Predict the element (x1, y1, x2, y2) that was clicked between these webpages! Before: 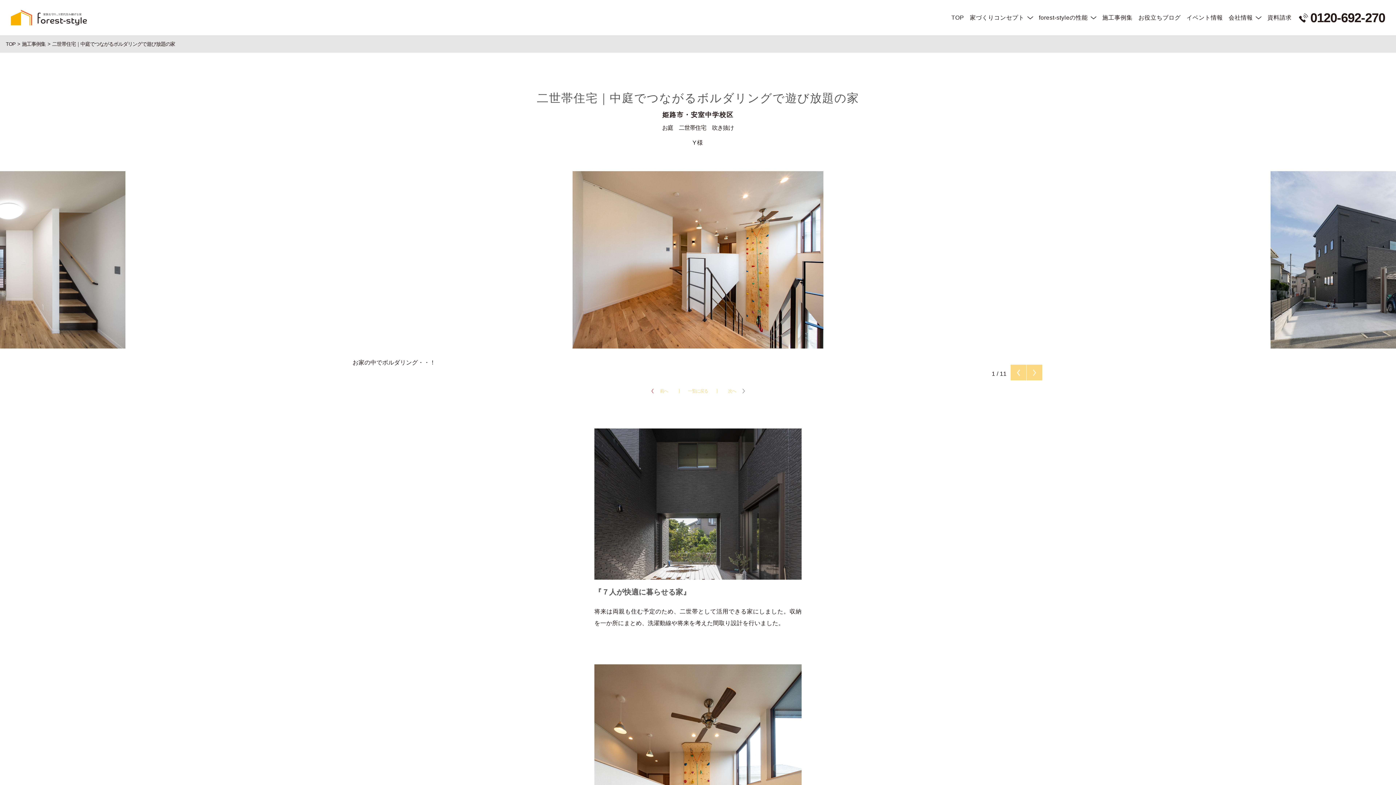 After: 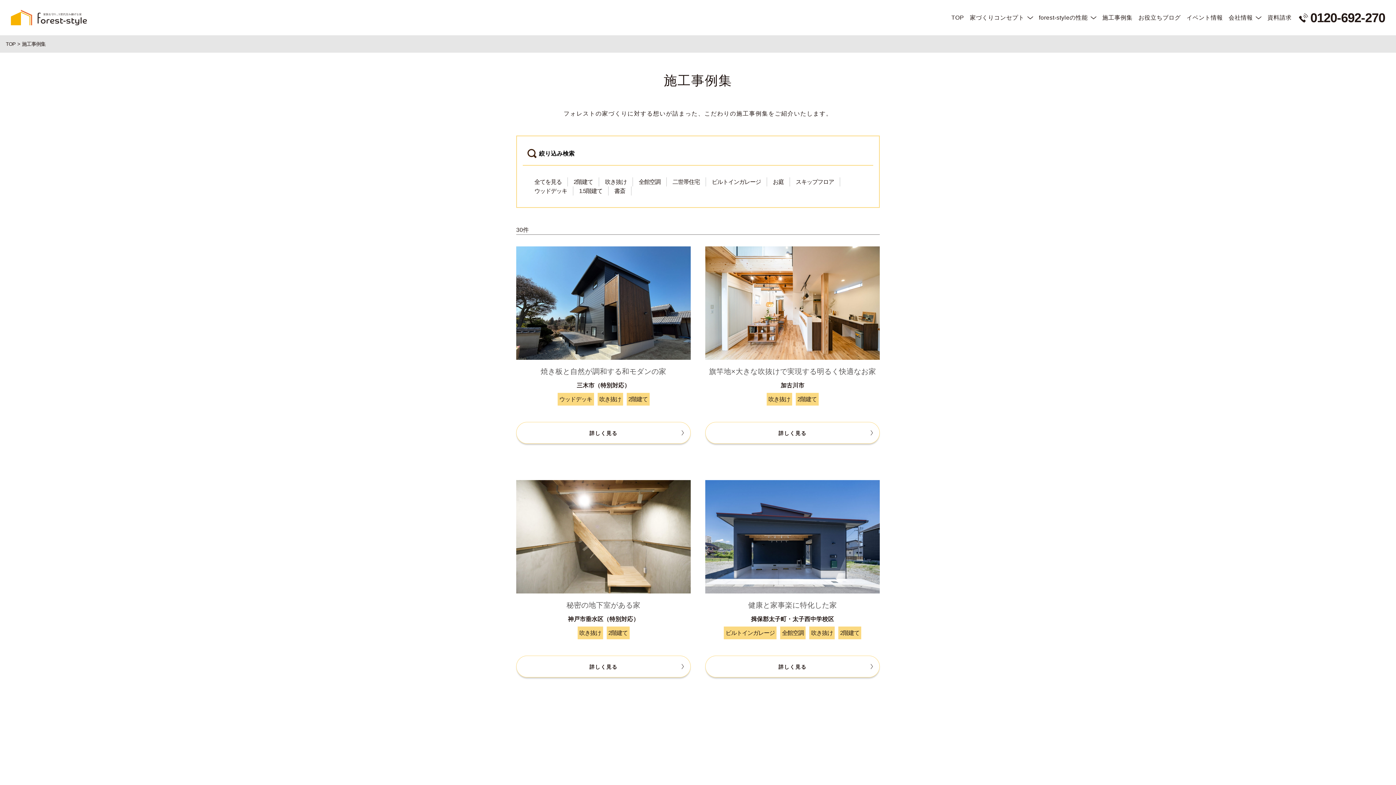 Action: bbox: (1102, 0, 1132, 35) label: 施工事例集